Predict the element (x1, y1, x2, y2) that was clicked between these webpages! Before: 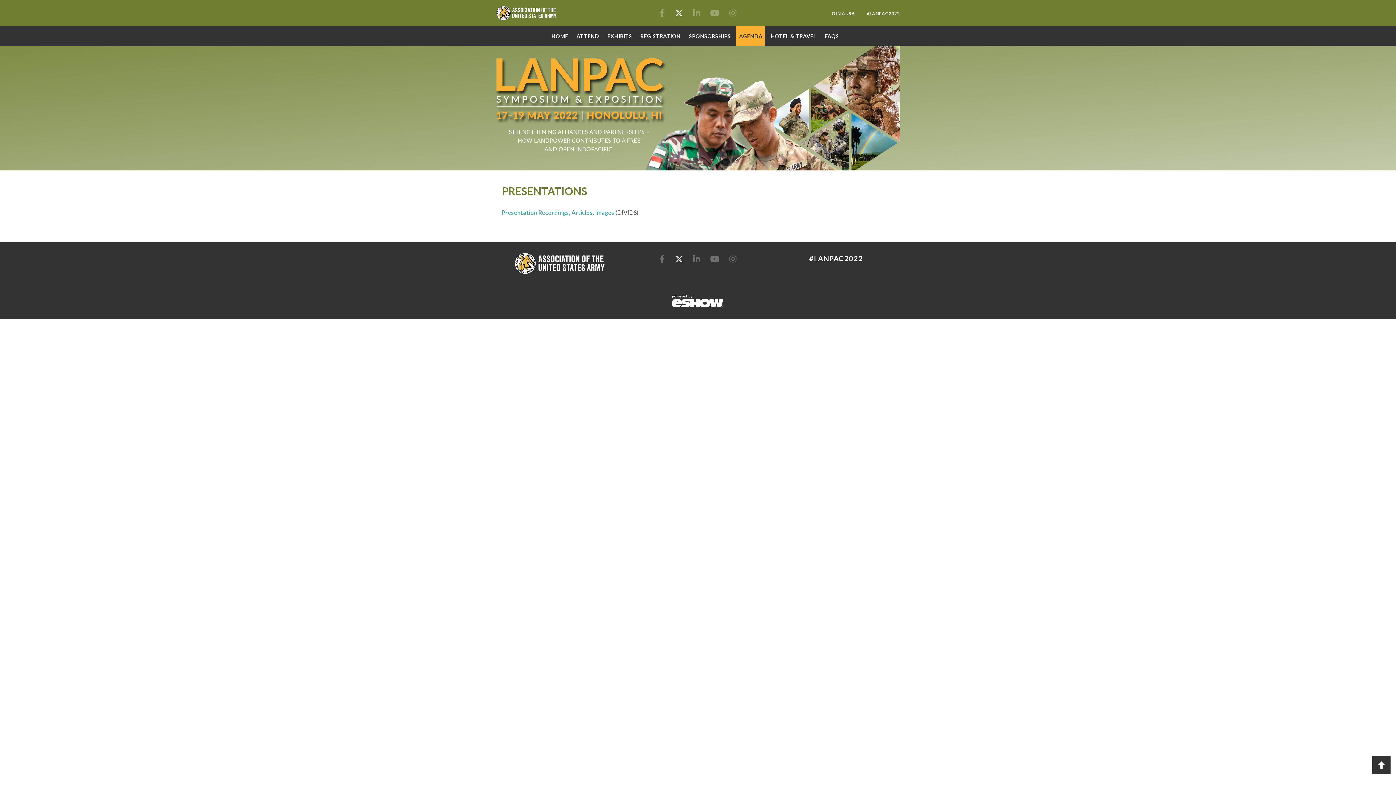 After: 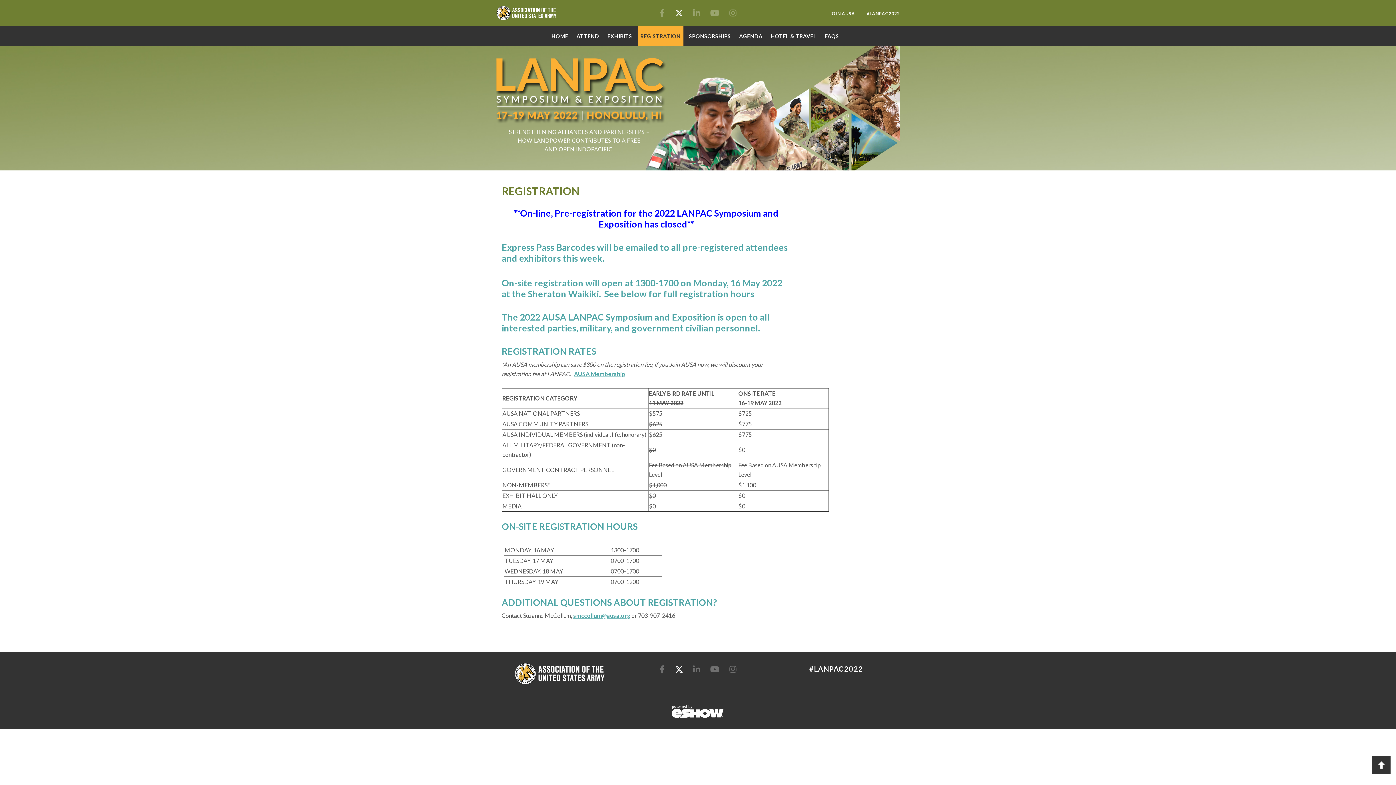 Action: label: REGISTRATION bbox: (637, 26, 683, 46)